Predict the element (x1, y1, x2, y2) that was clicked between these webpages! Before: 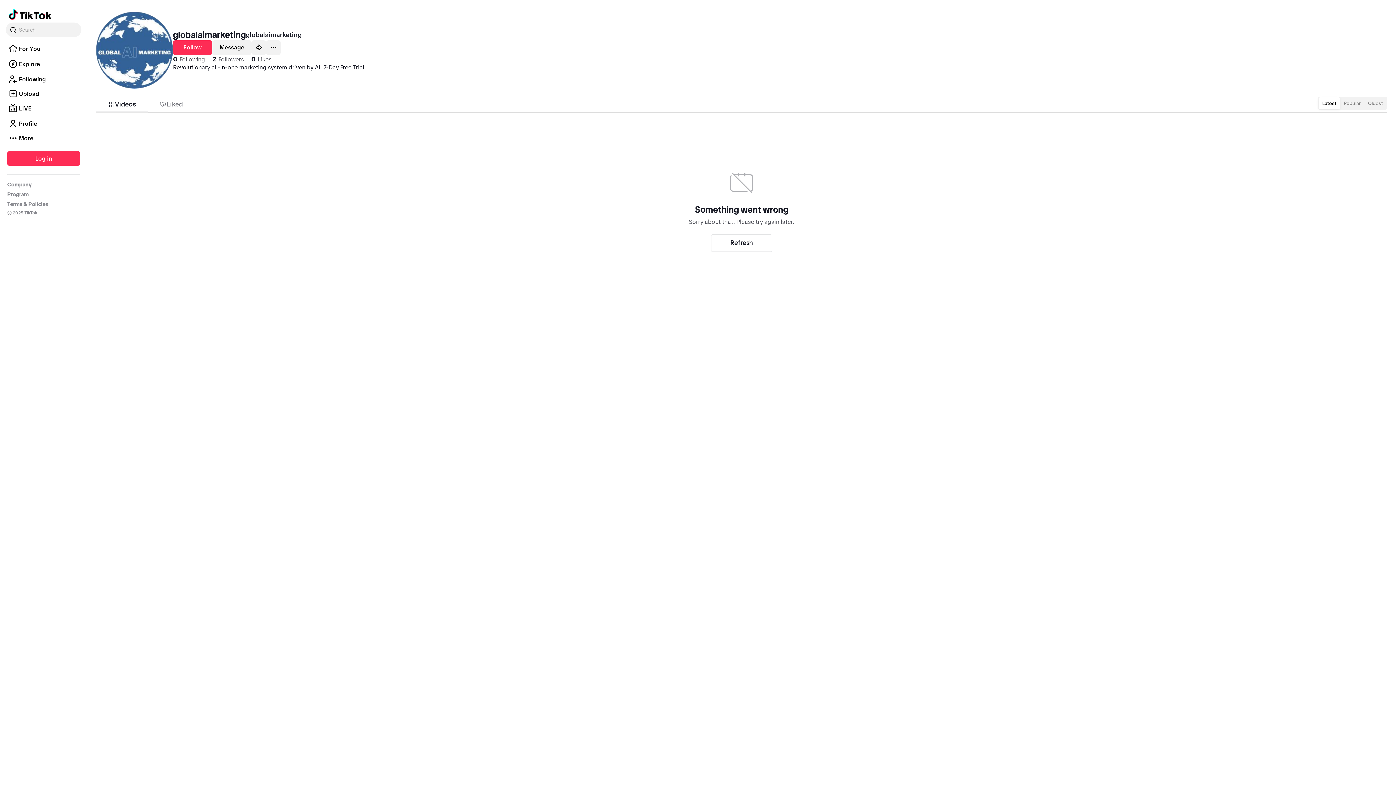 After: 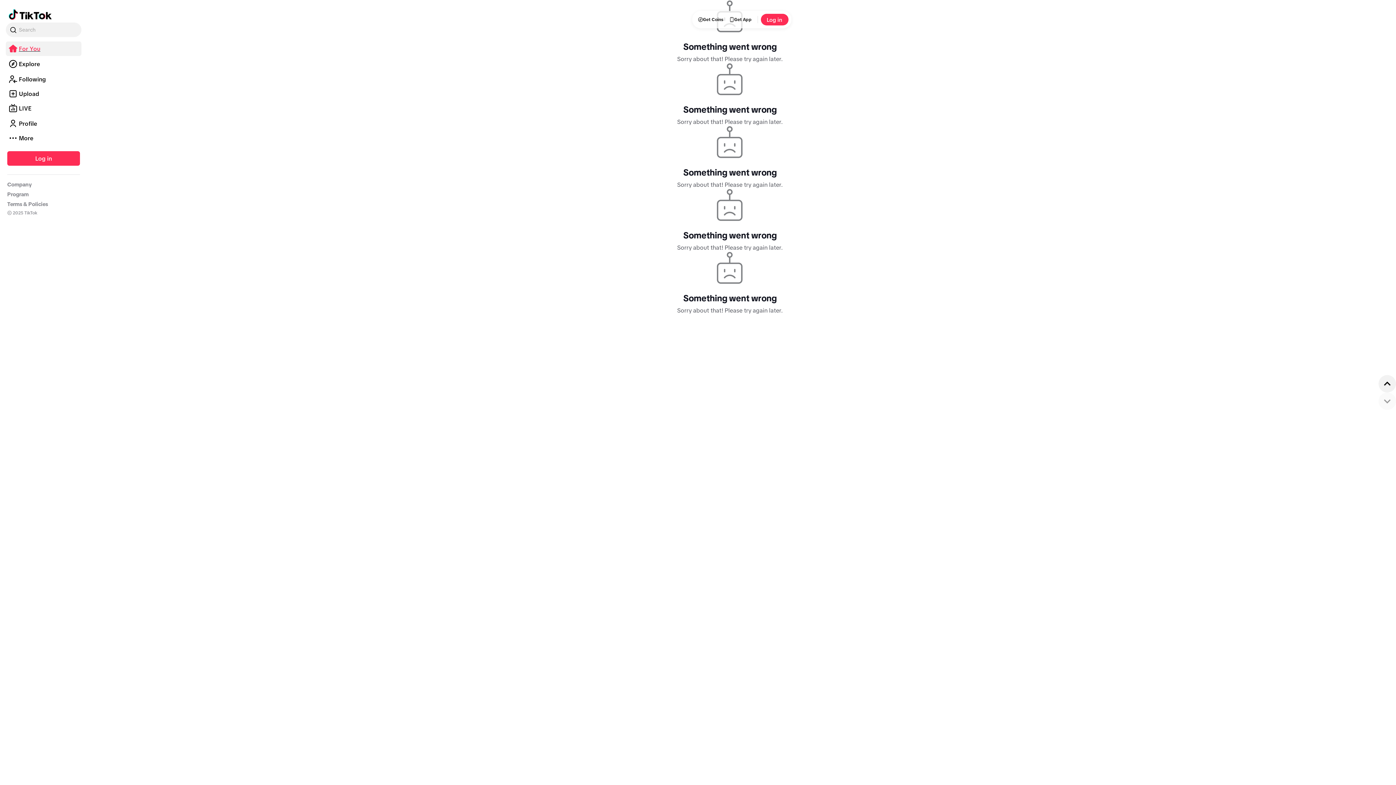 Action: bbox: (5, 49, 81, 55) label: For You